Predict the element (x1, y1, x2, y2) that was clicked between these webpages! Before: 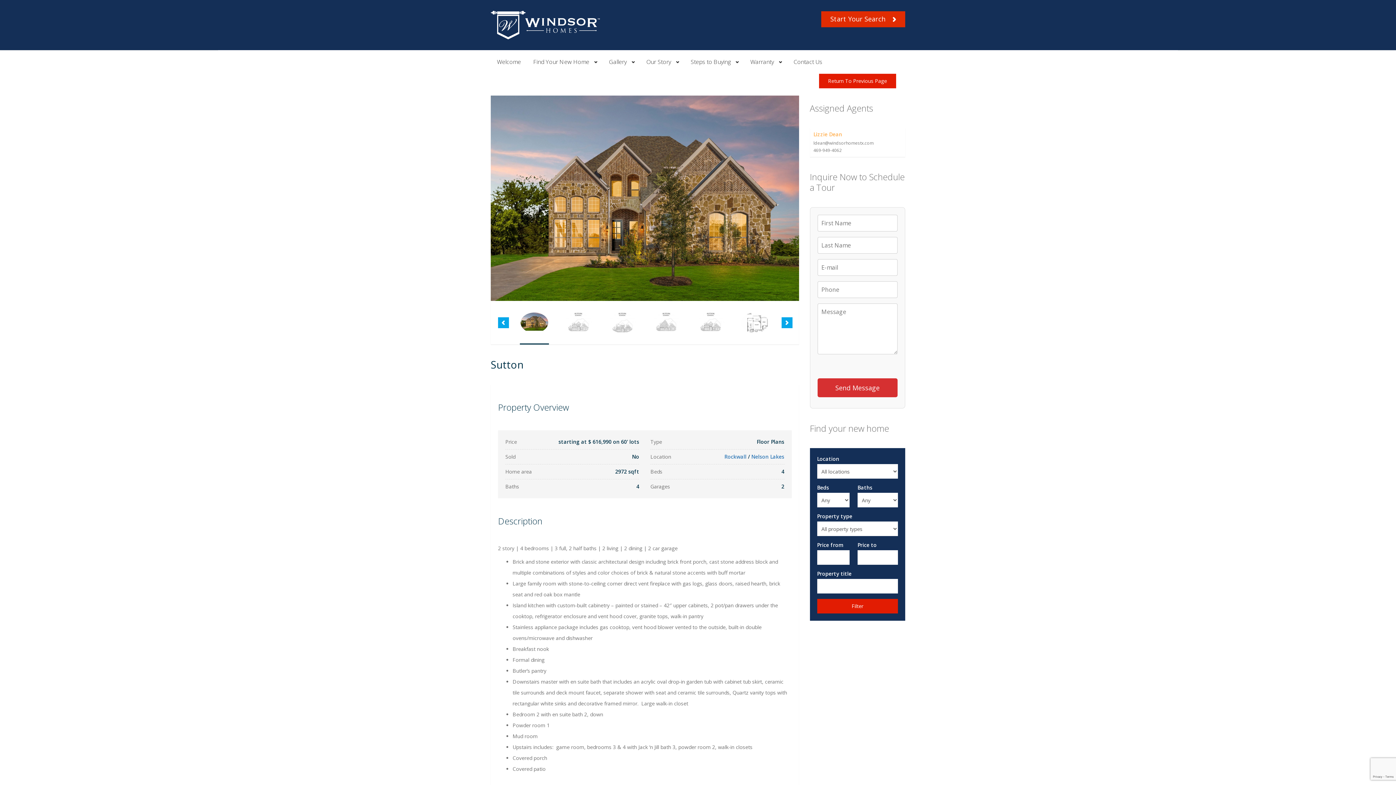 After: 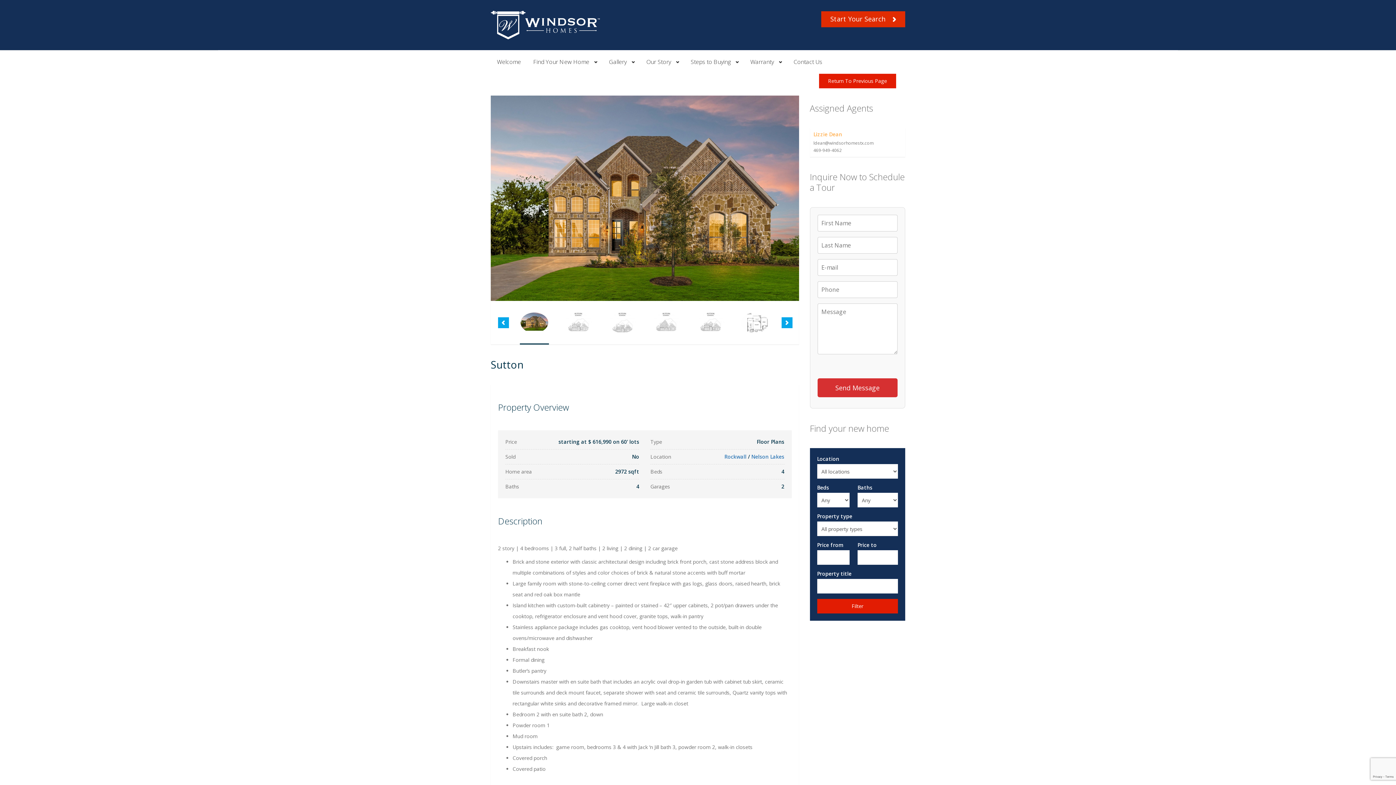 Action: label: Return To Previous Page bbox: (819, 73, 896, 88)